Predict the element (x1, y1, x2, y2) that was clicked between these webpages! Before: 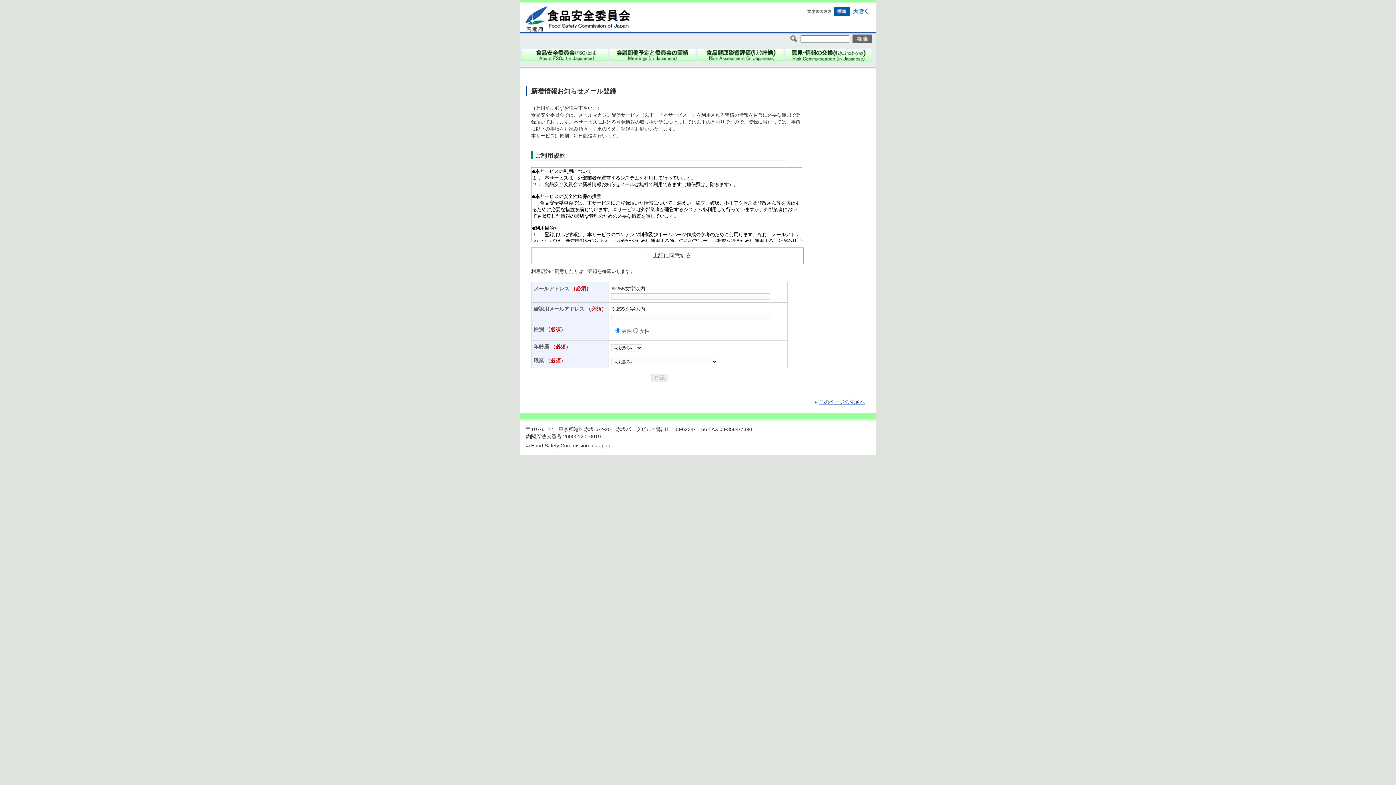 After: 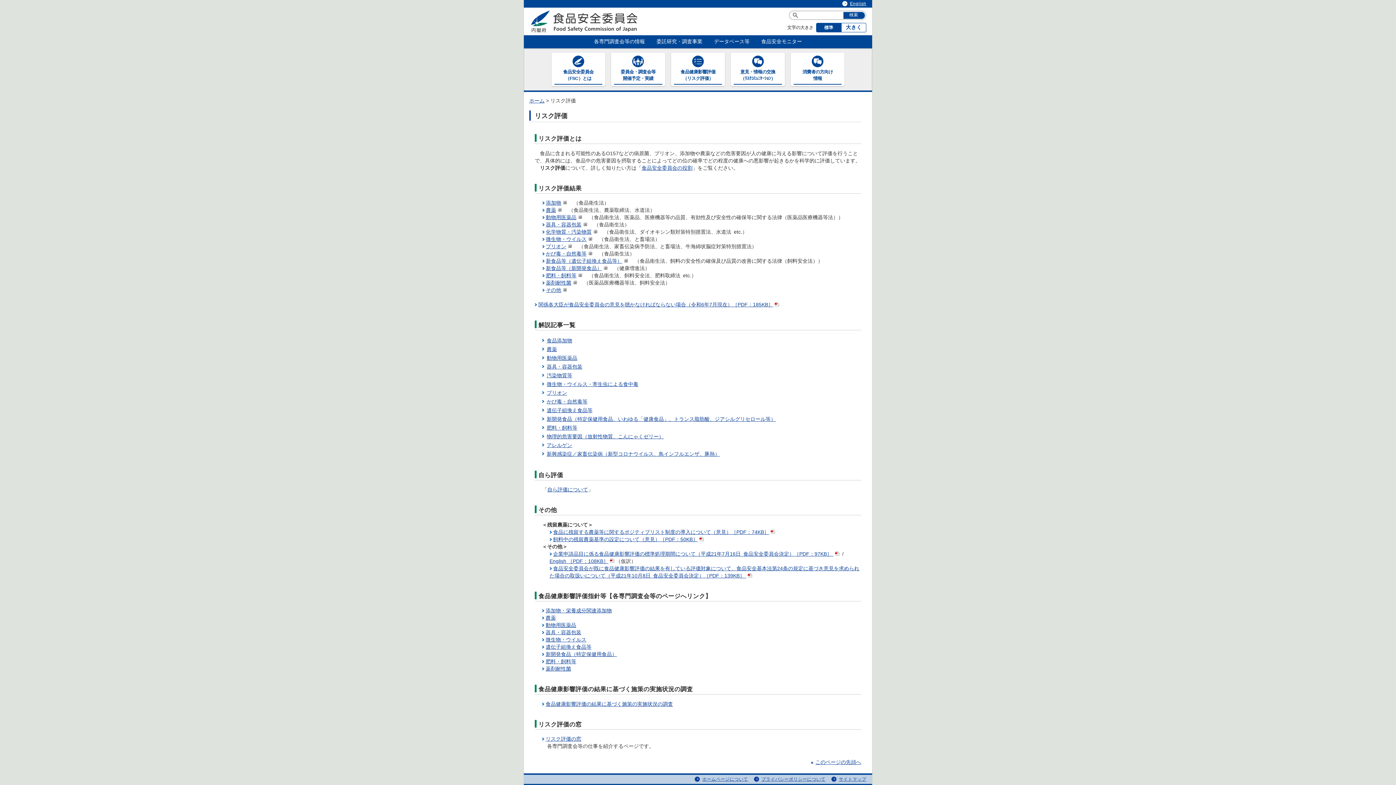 Action: bbox: (697, 54, 784, 60)